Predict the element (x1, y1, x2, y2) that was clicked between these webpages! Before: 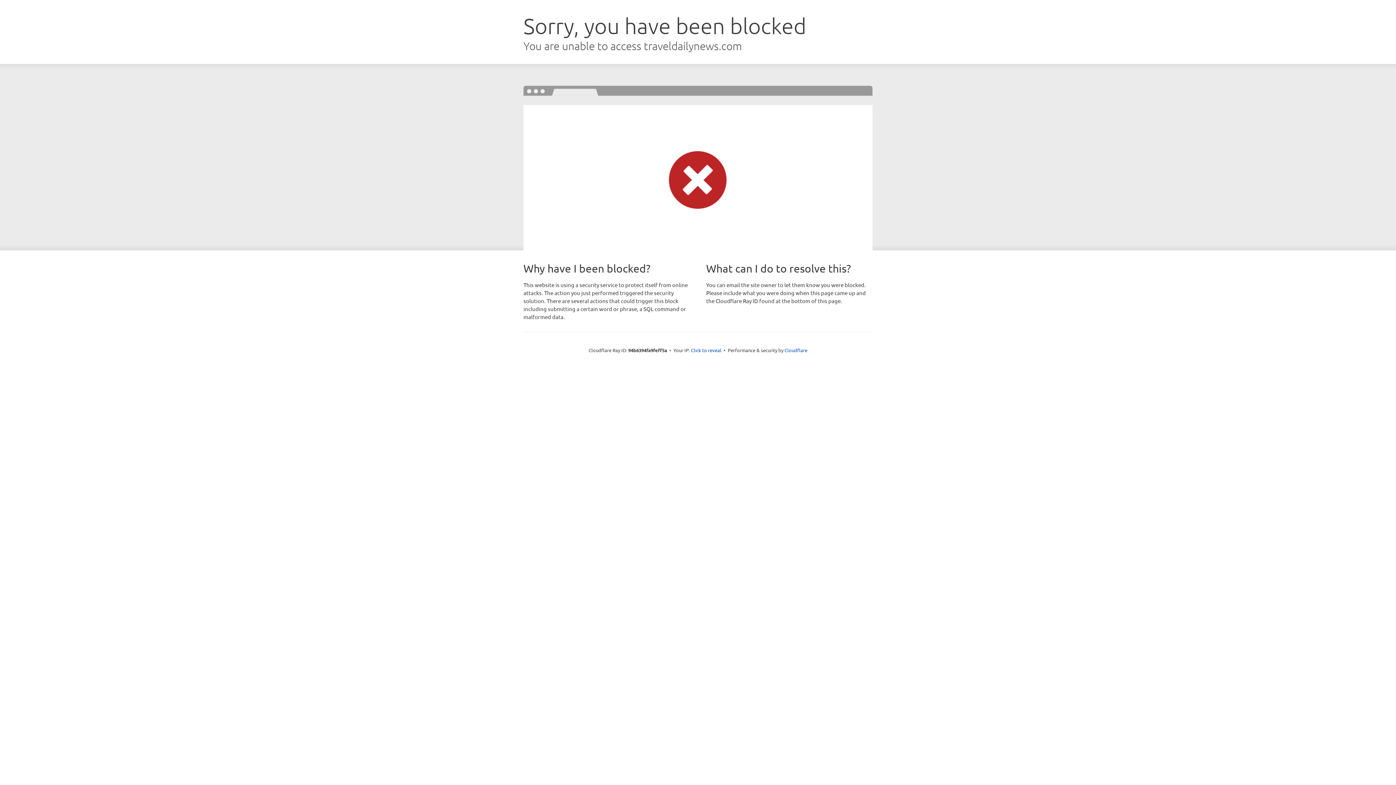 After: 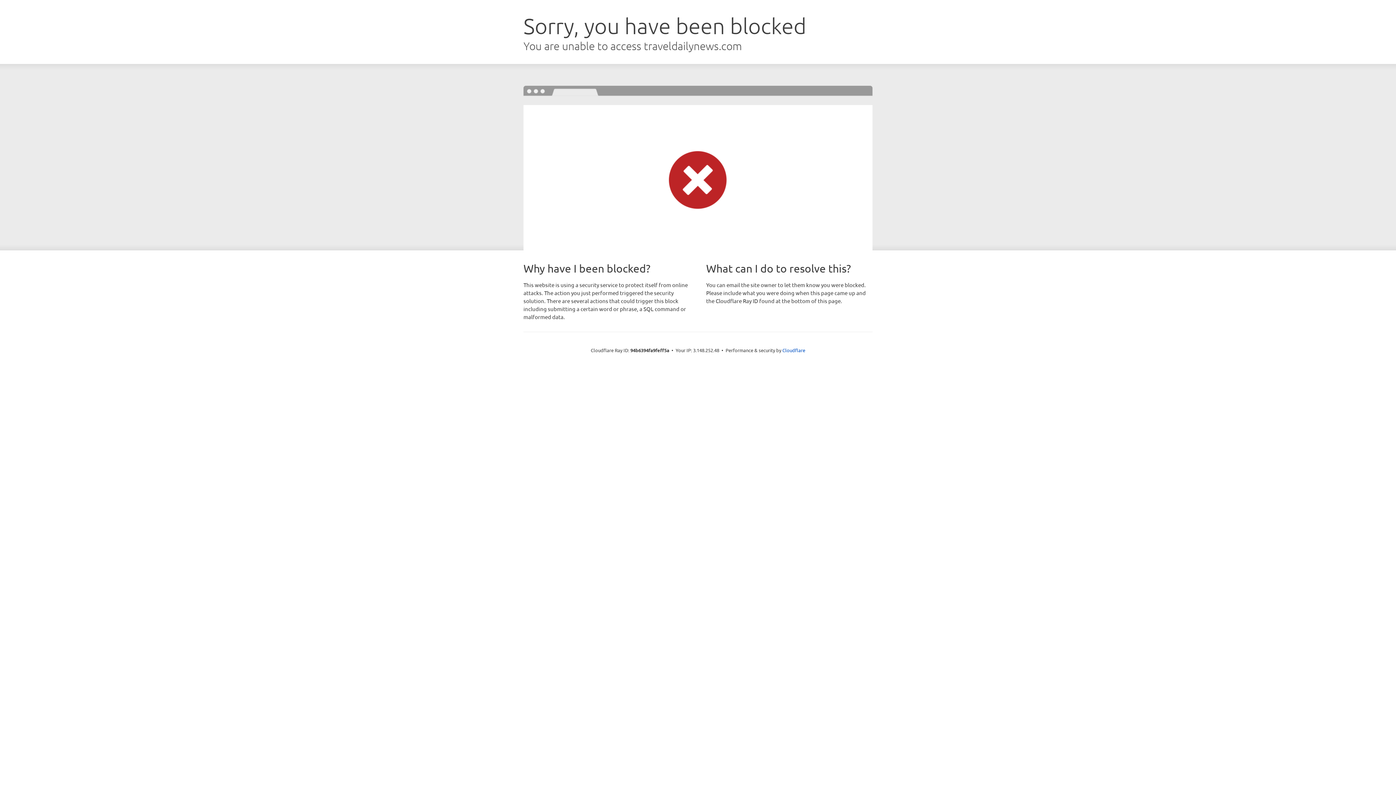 Action: bbox: (691, 346, 721, 353) label: Click to reveal